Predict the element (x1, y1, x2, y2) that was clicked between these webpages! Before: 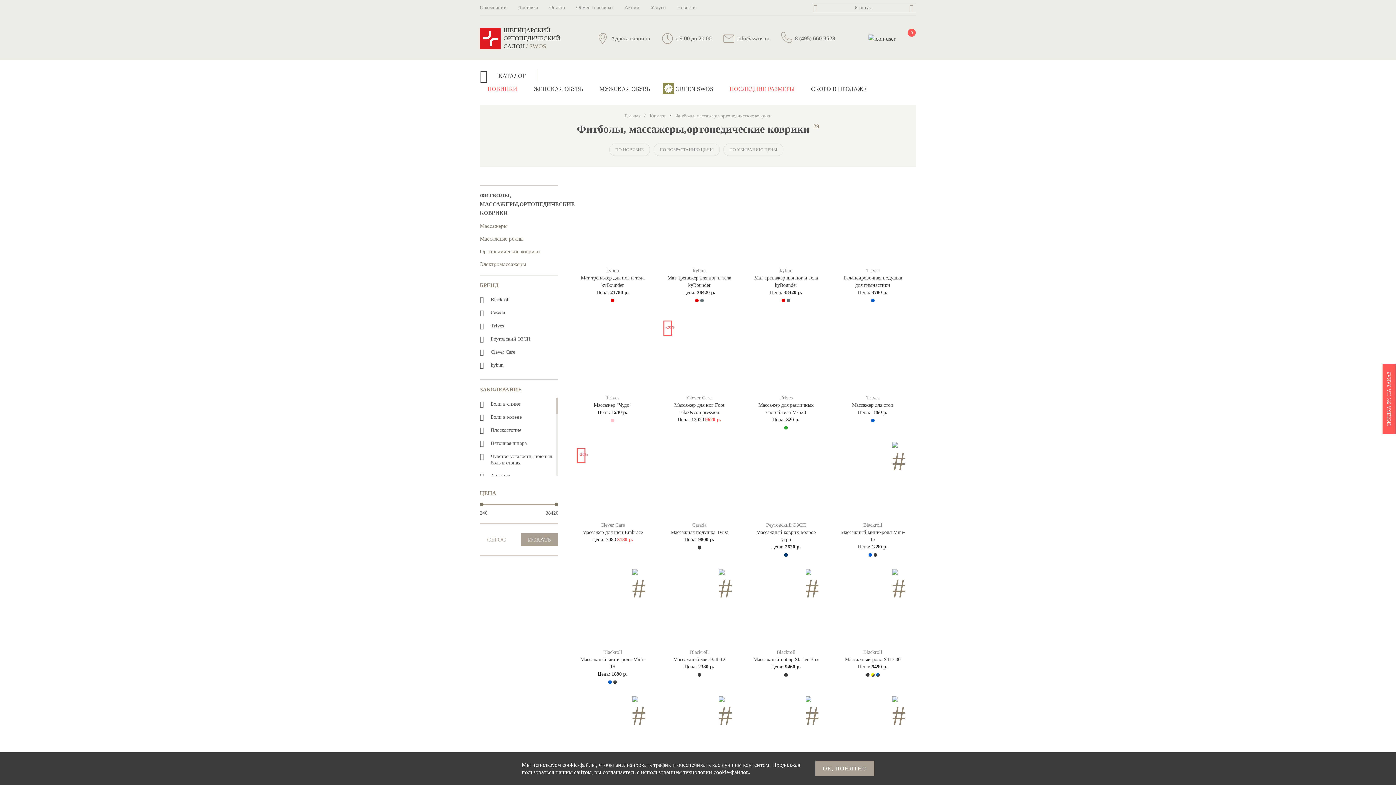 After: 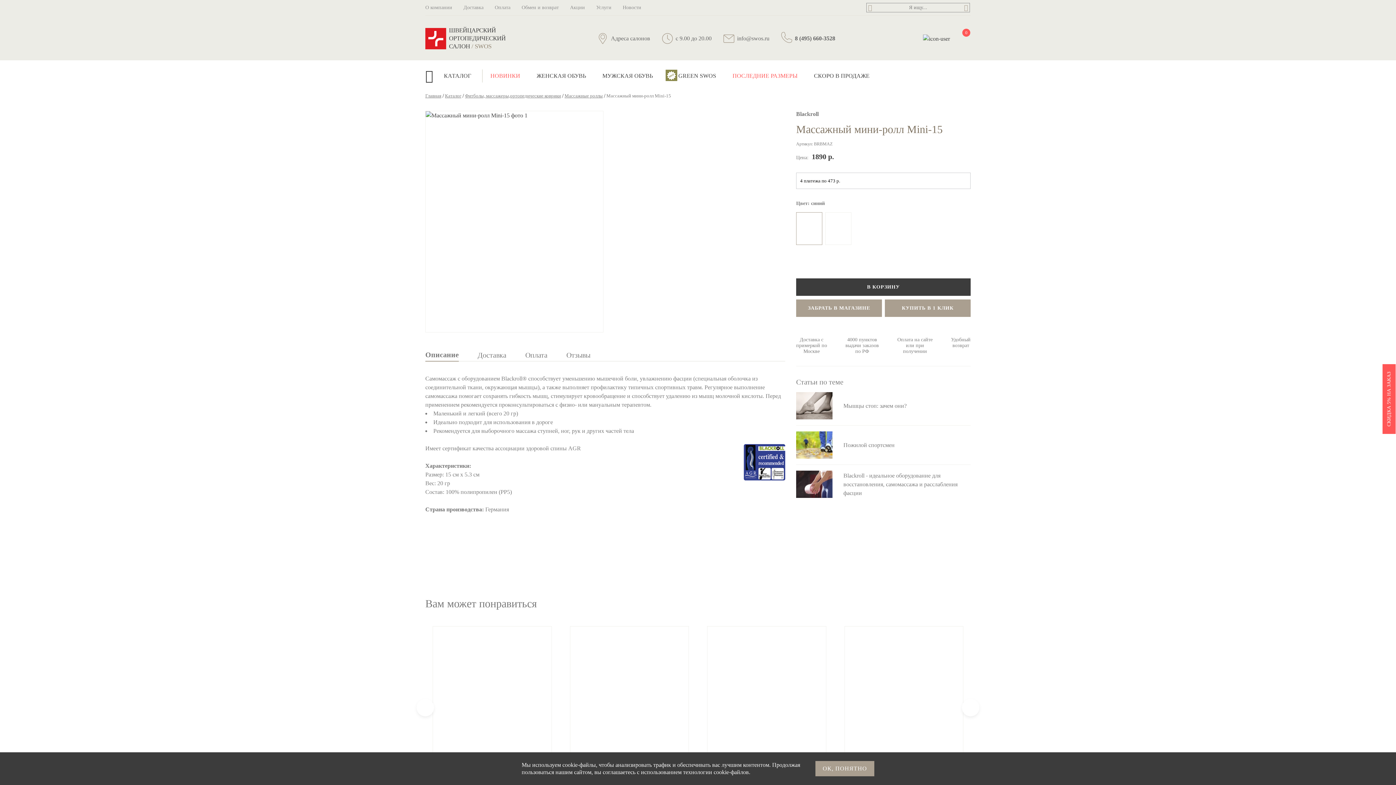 Action: label: Массажный мини-ролл Mini-15 bbox: (836, 439, 909, 503)